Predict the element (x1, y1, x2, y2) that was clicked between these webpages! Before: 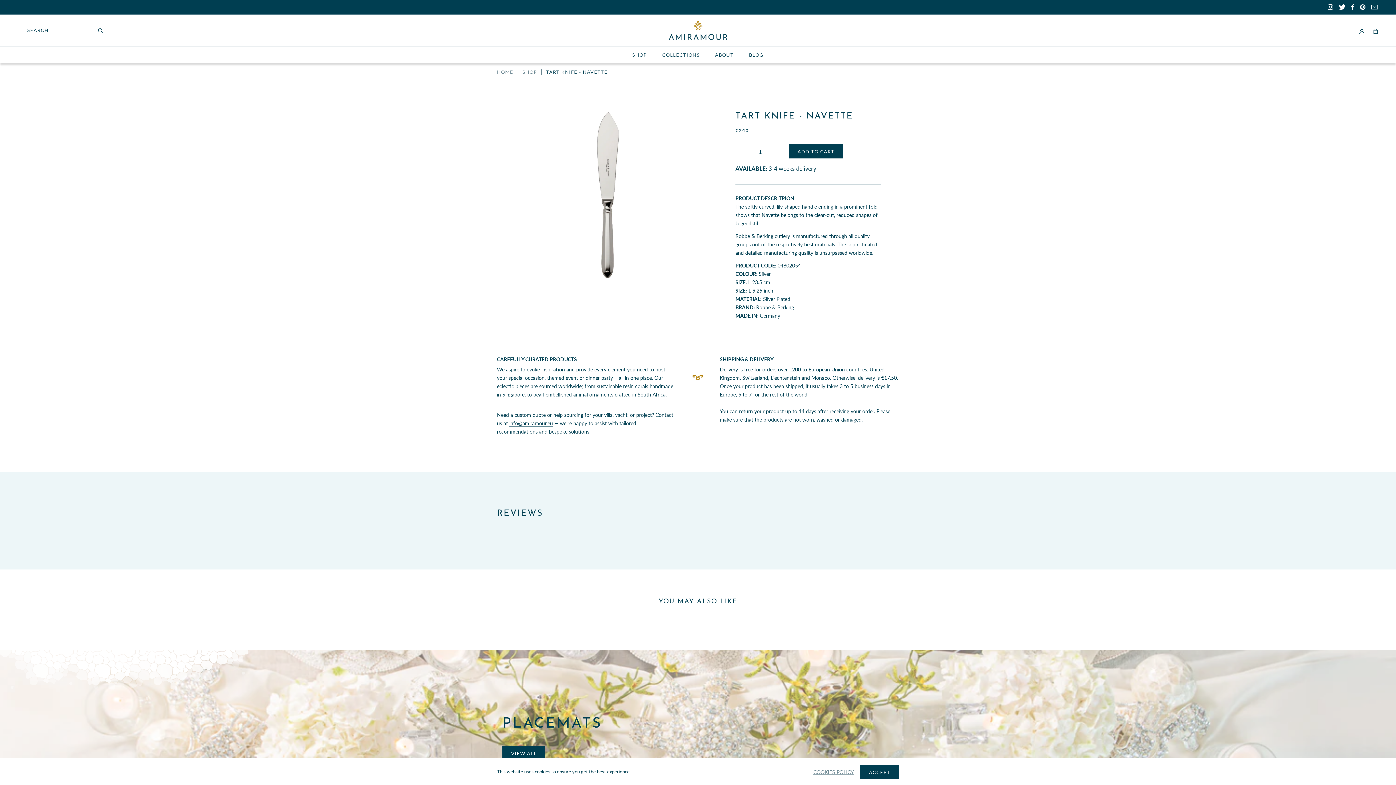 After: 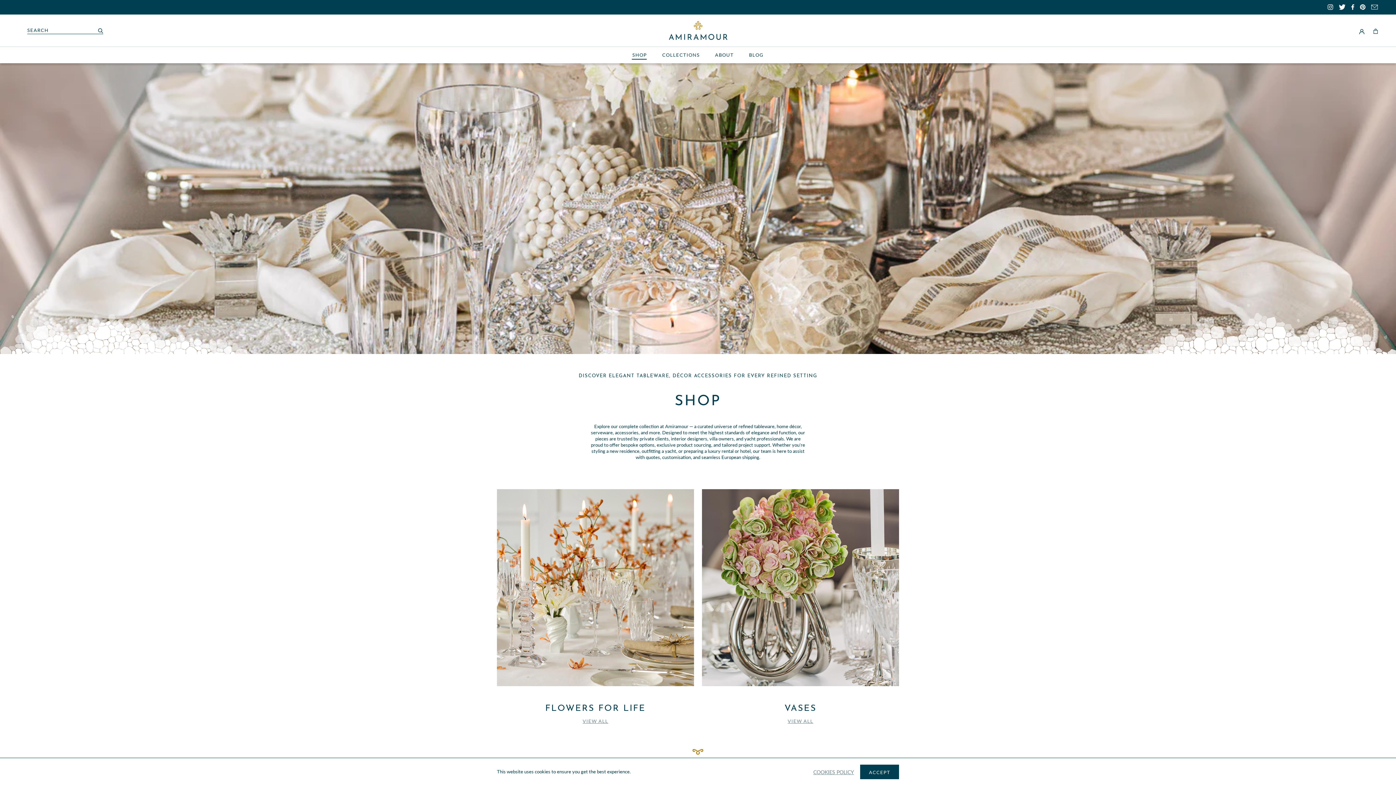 Action: bbox: (522, 68, 537, 74) label: SHOP